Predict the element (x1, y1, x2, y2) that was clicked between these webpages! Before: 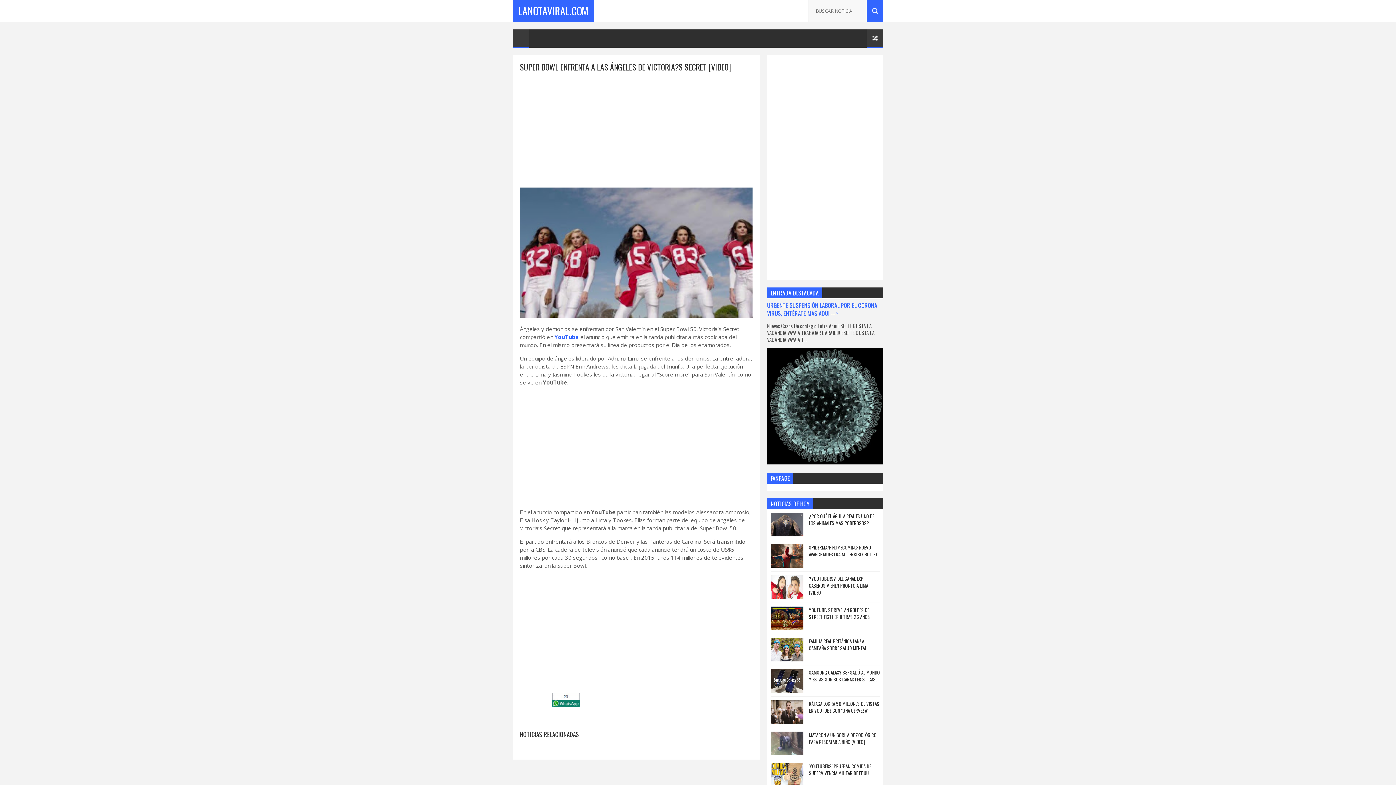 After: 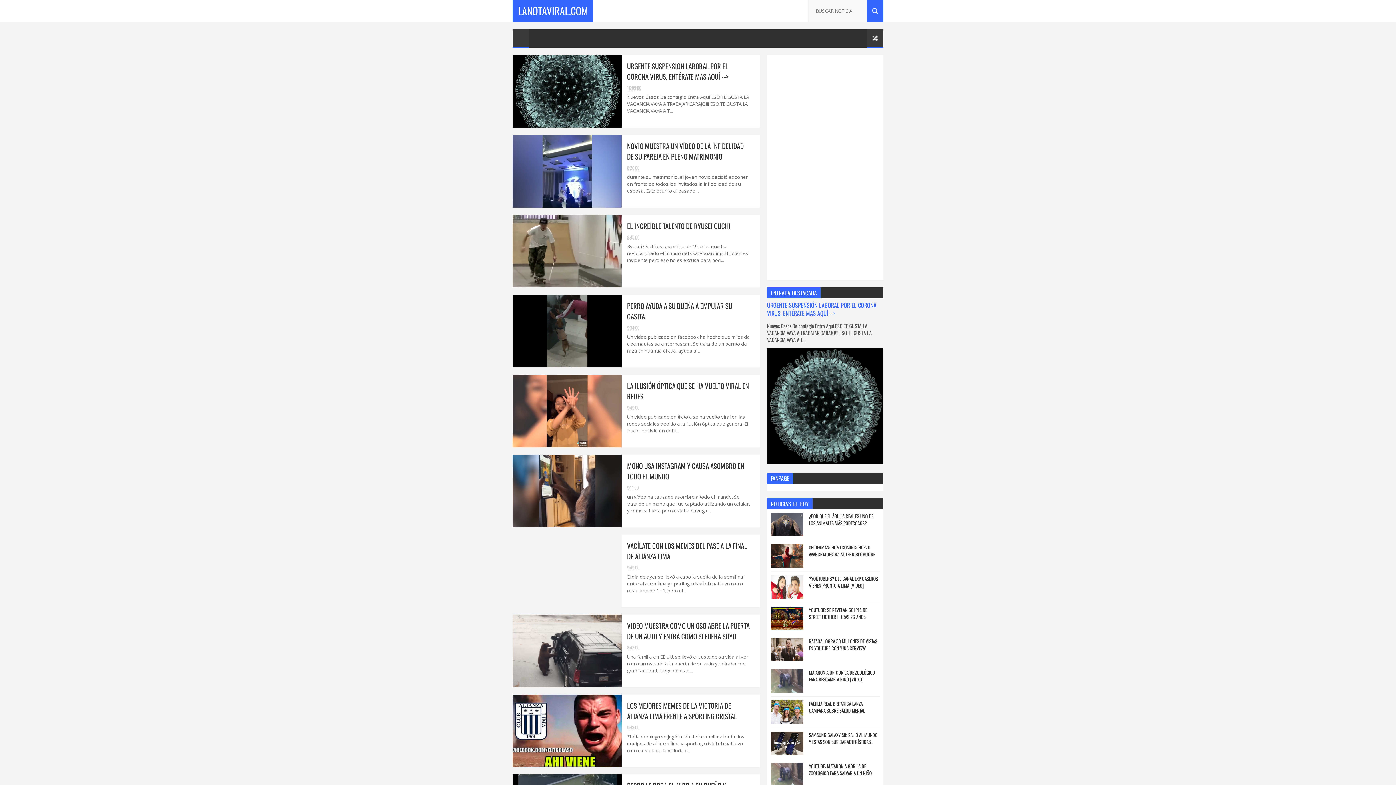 Action: bbox: (512, 29, 529, 47)